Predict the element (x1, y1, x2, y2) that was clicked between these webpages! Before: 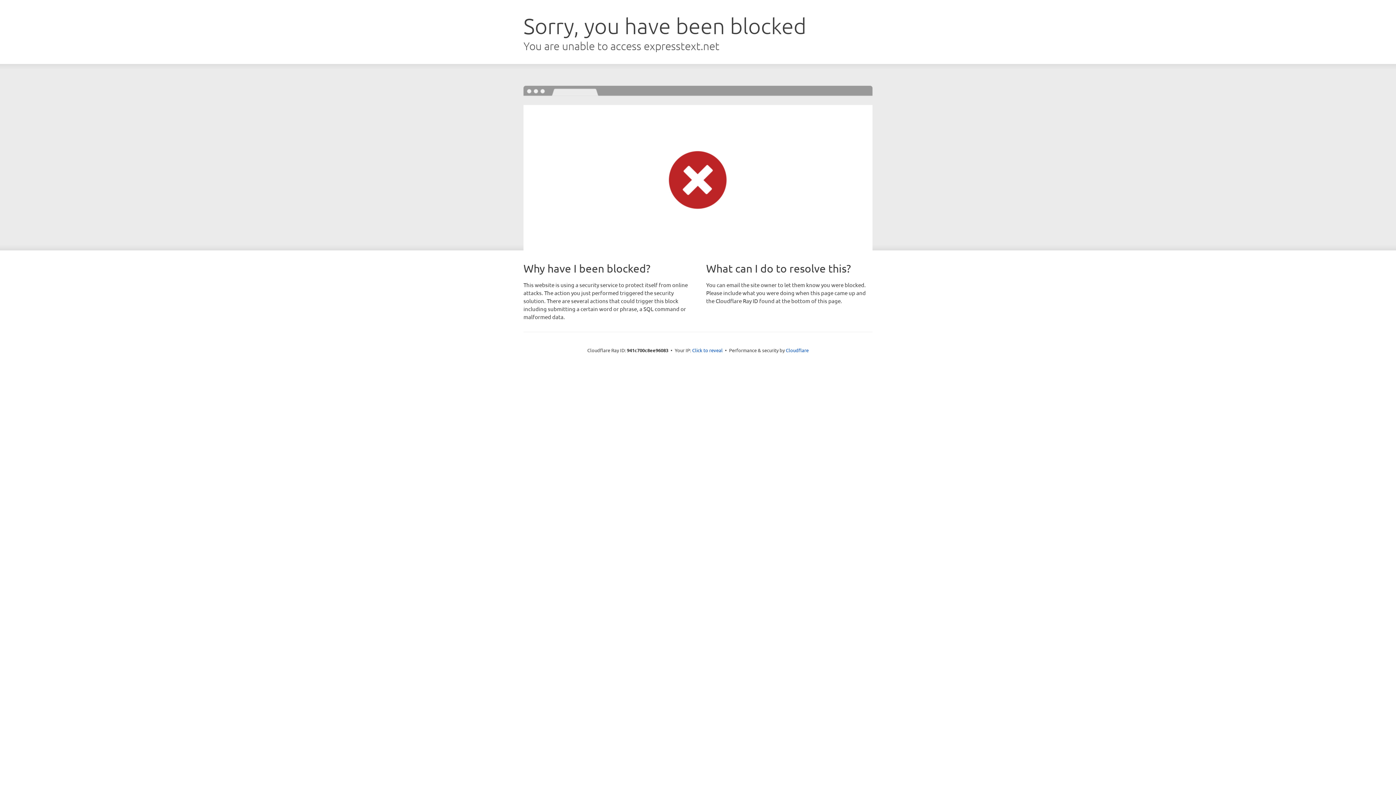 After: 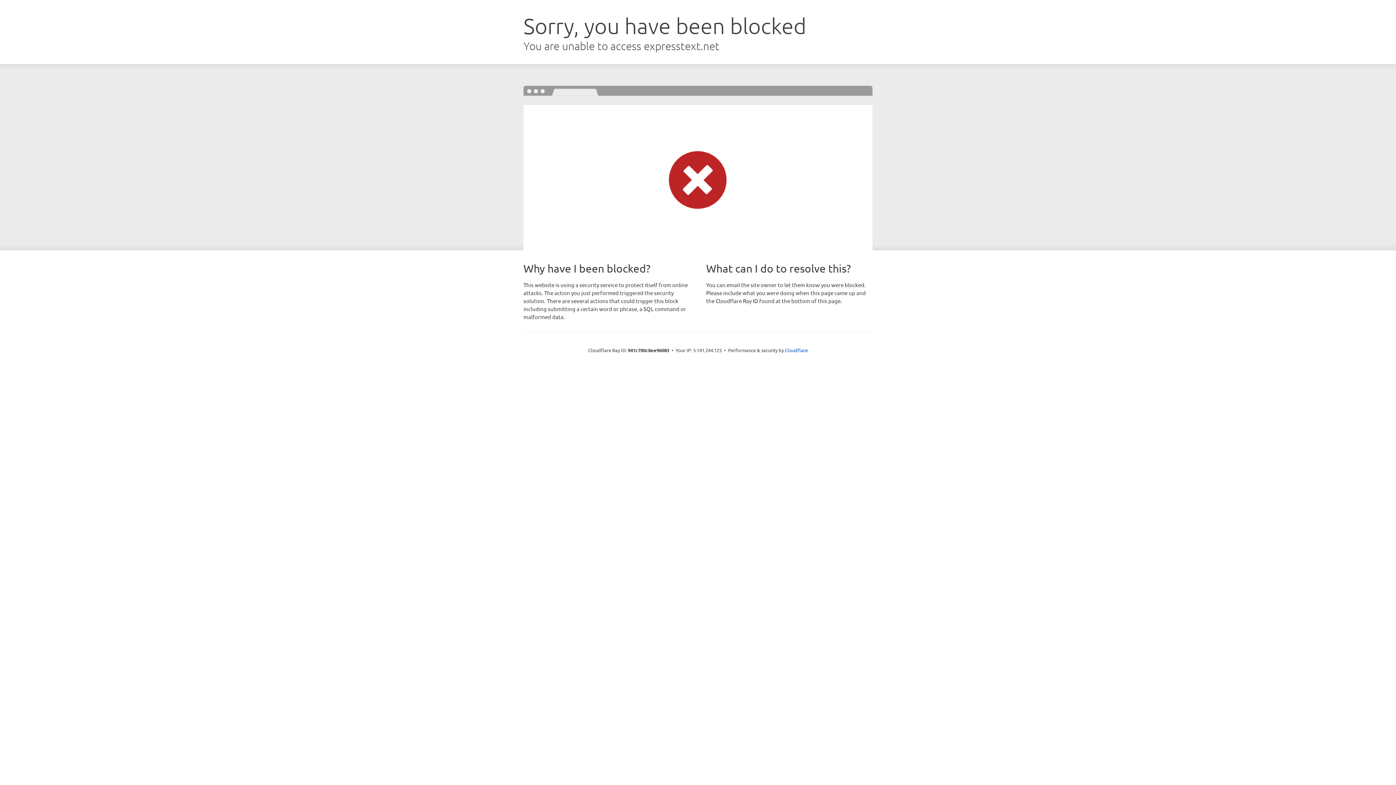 Action: label: Click to reveal bbox: (692, 346, 722, 353)